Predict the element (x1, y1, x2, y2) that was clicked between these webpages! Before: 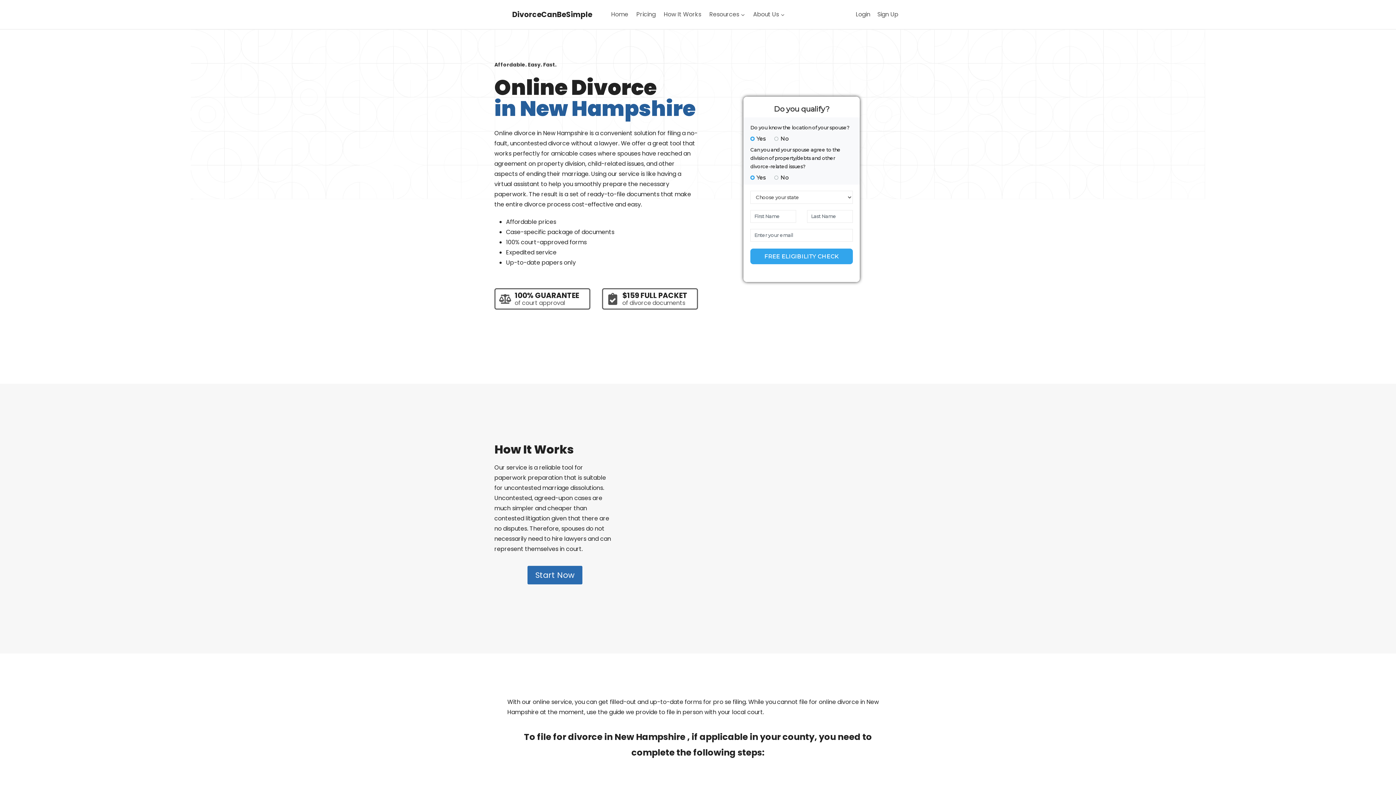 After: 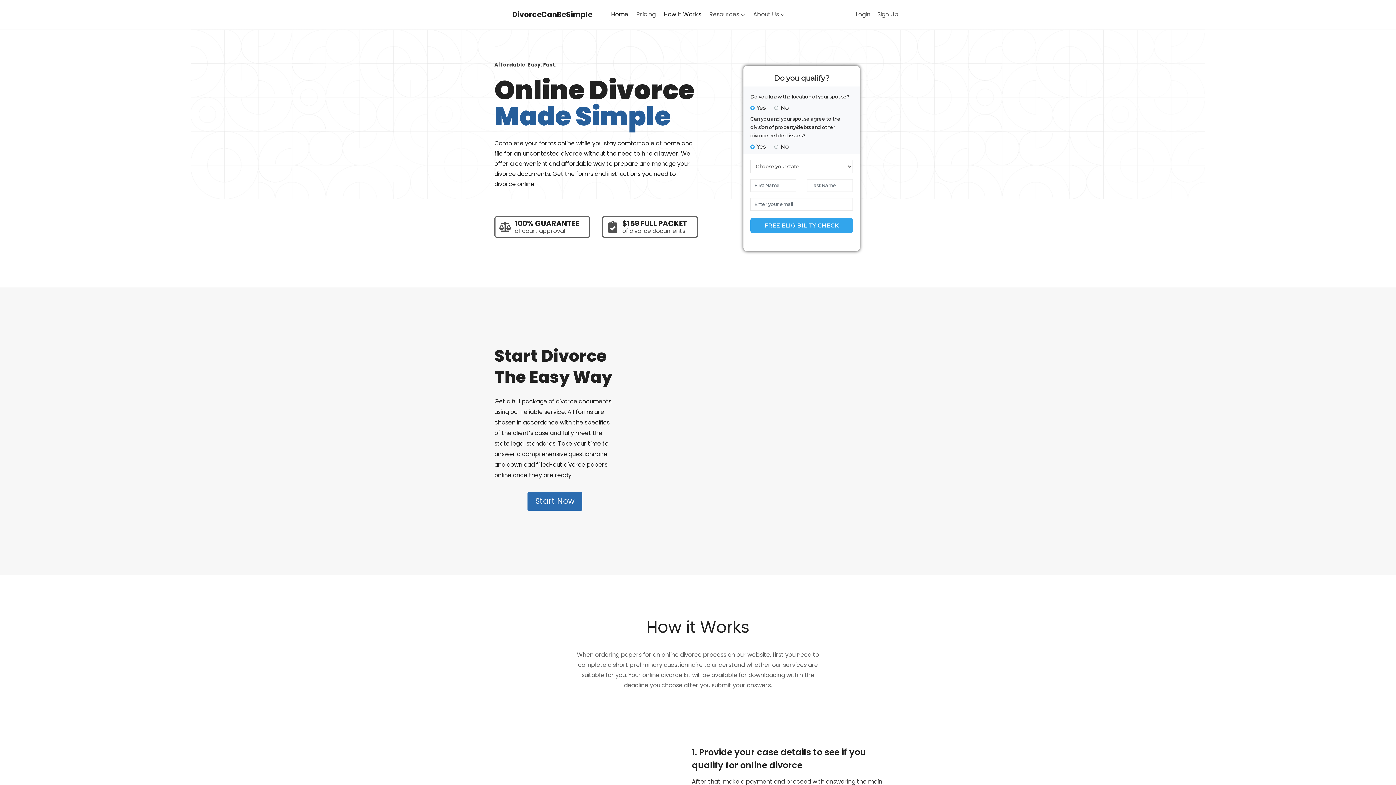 Action: label: Home bbox: (607, 5, 632, 23)